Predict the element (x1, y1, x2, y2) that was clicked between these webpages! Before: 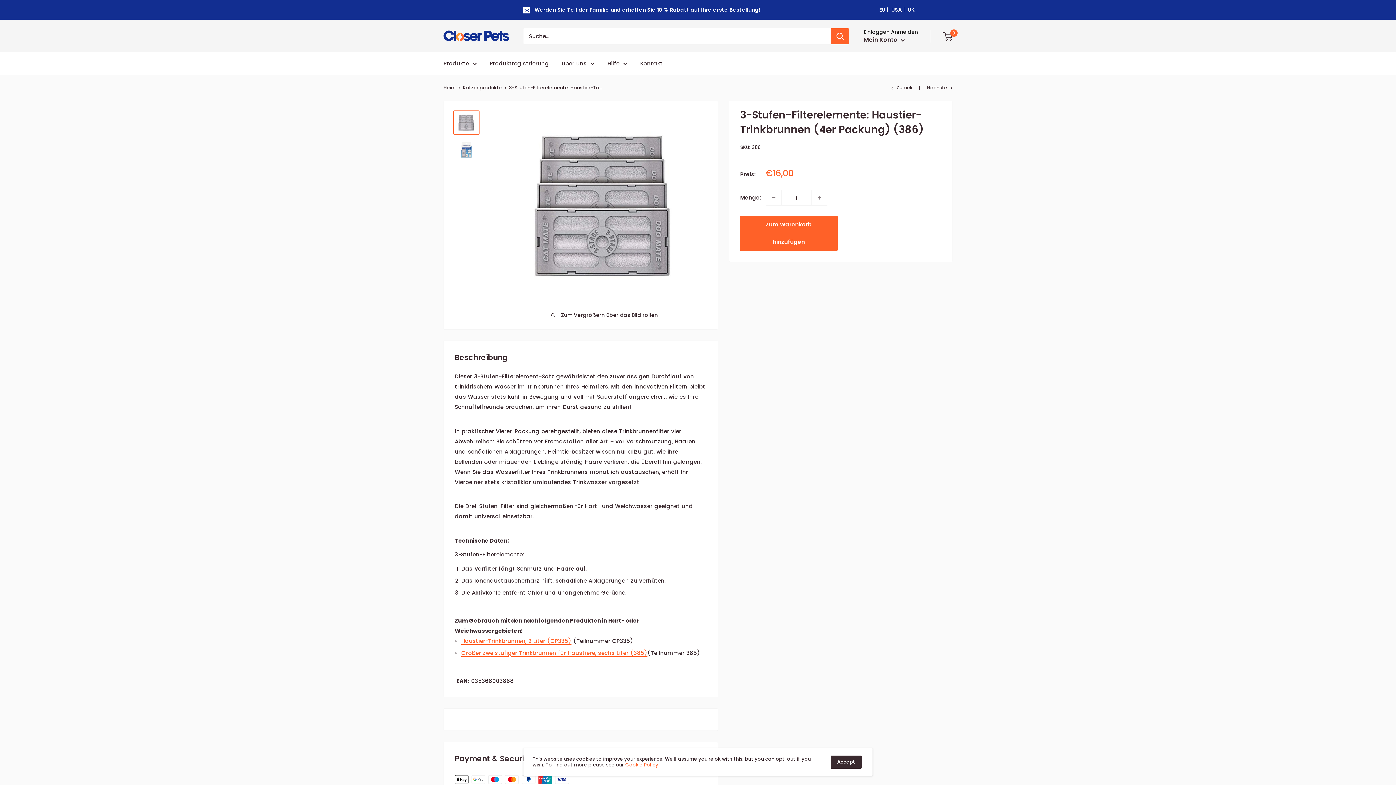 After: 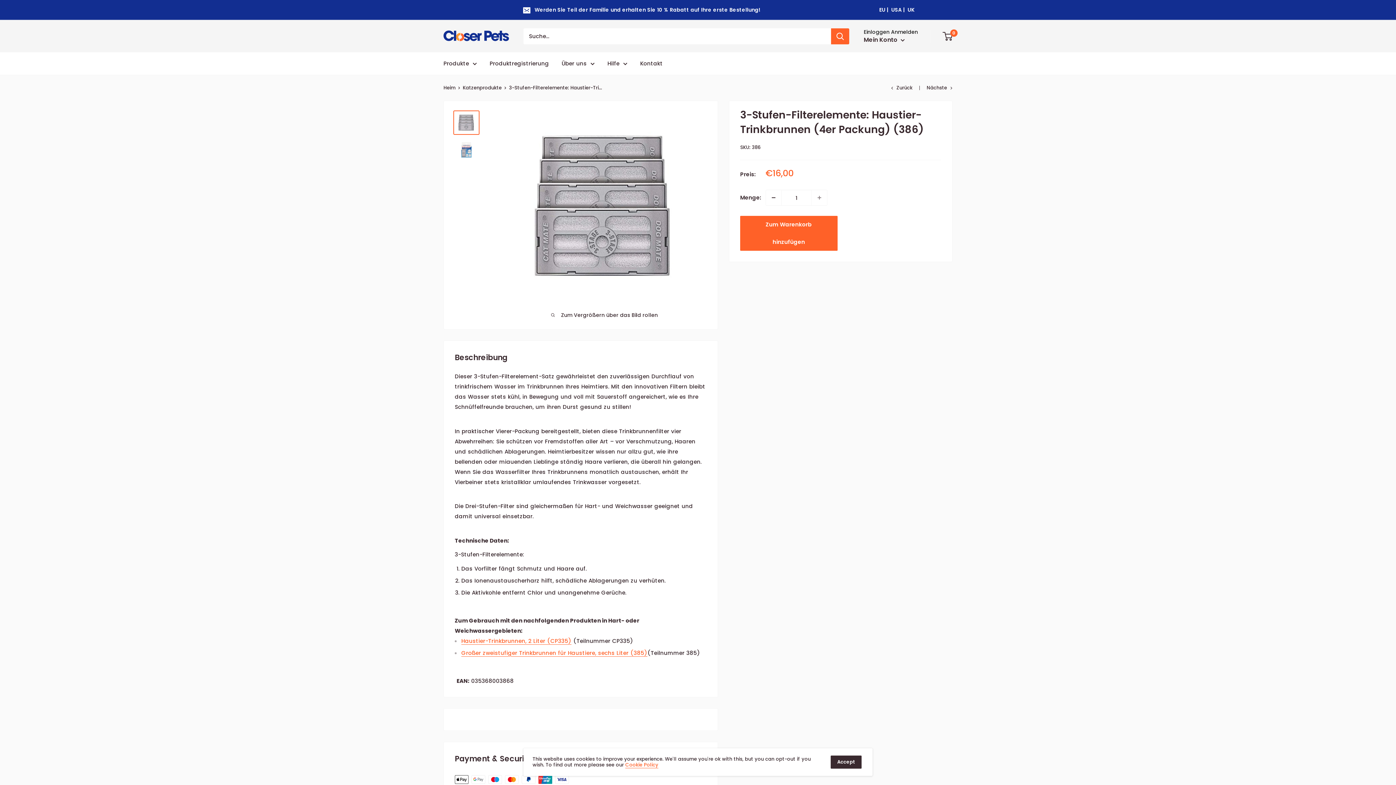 Action: bbox: (766, 190, 781, 205) label: Menge um 1 . verringern